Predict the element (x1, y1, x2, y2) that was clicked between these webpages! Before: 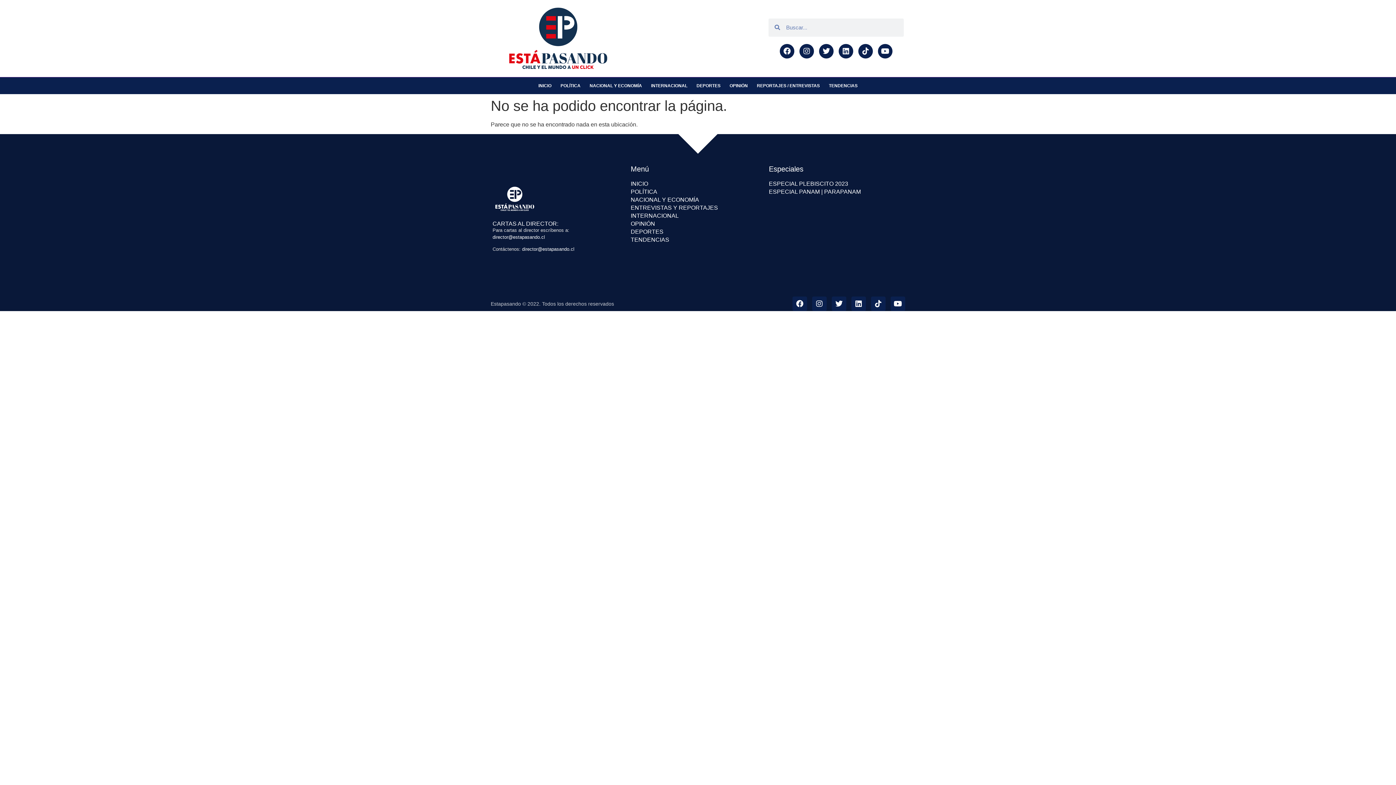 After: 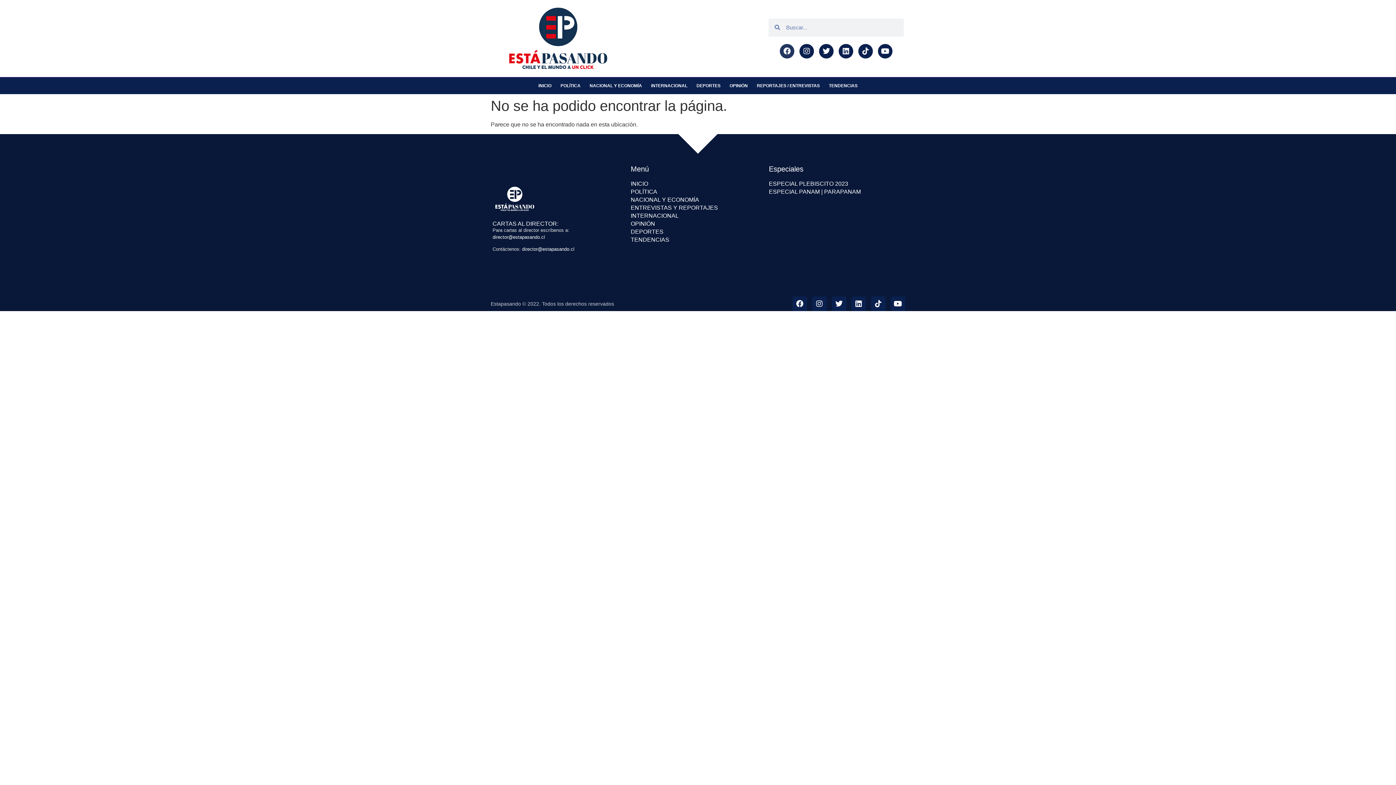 Action: bbox: (780, 43, 794, 58) label: Facebook